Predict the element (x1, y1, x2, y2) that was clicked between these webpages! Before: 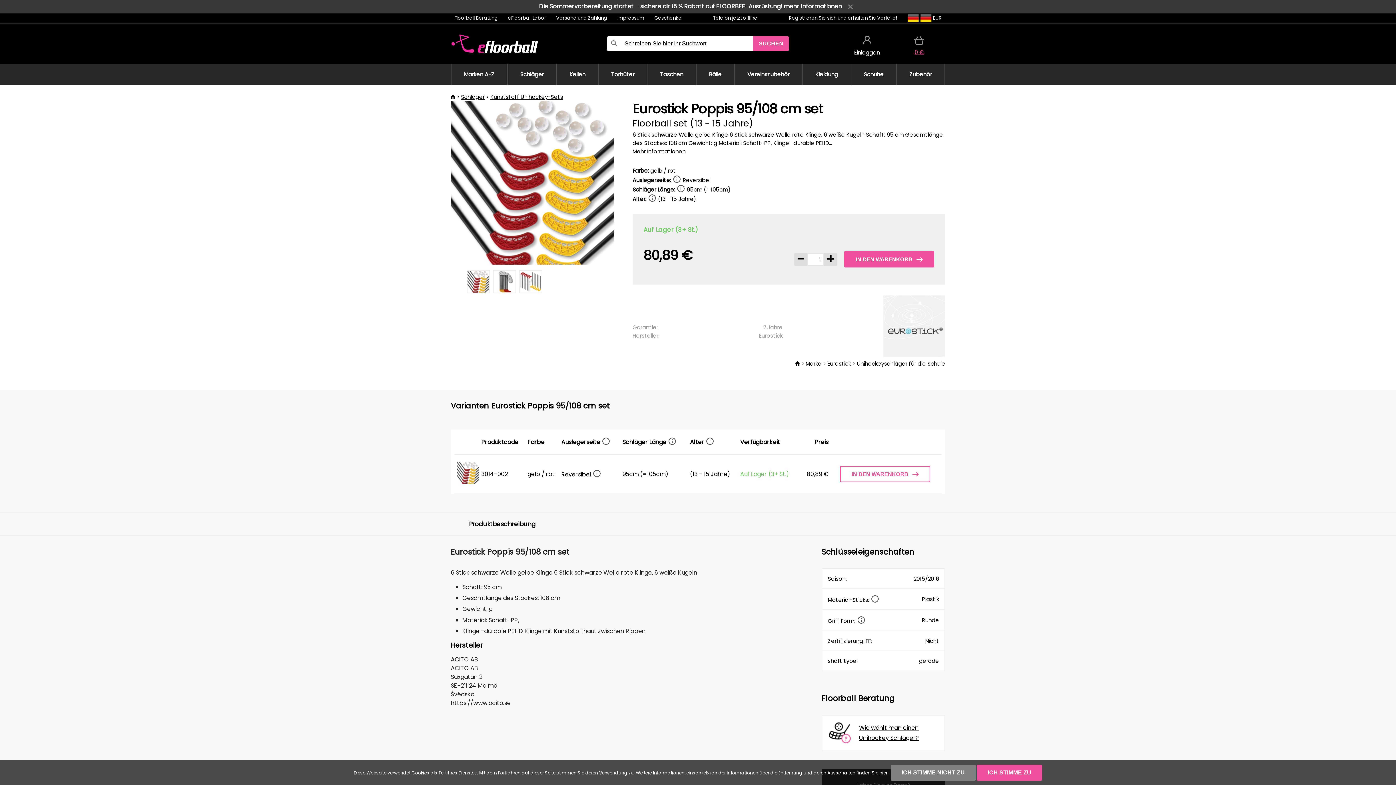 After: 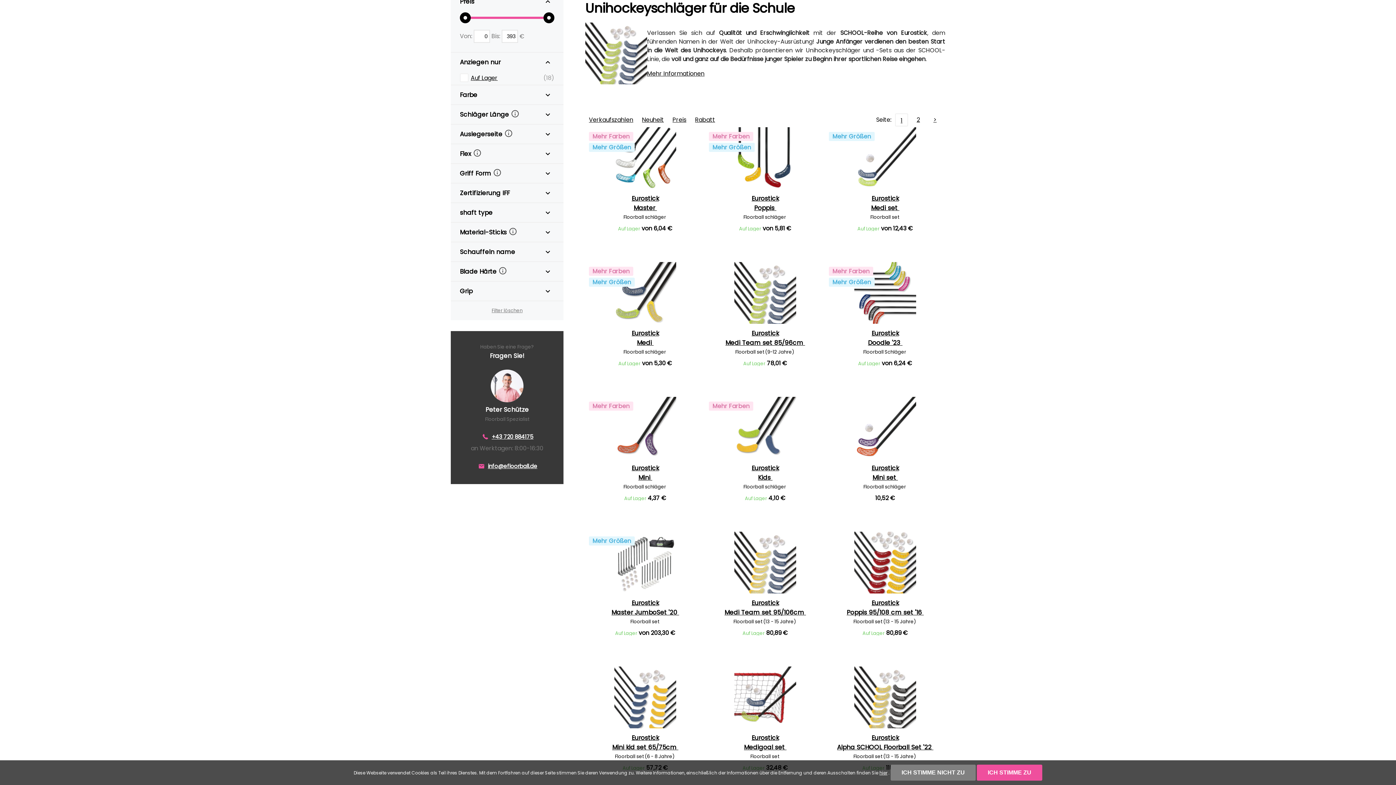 Action: bbox: (857, 359, 945, 367) label: Unihockeyschläger für die Schule